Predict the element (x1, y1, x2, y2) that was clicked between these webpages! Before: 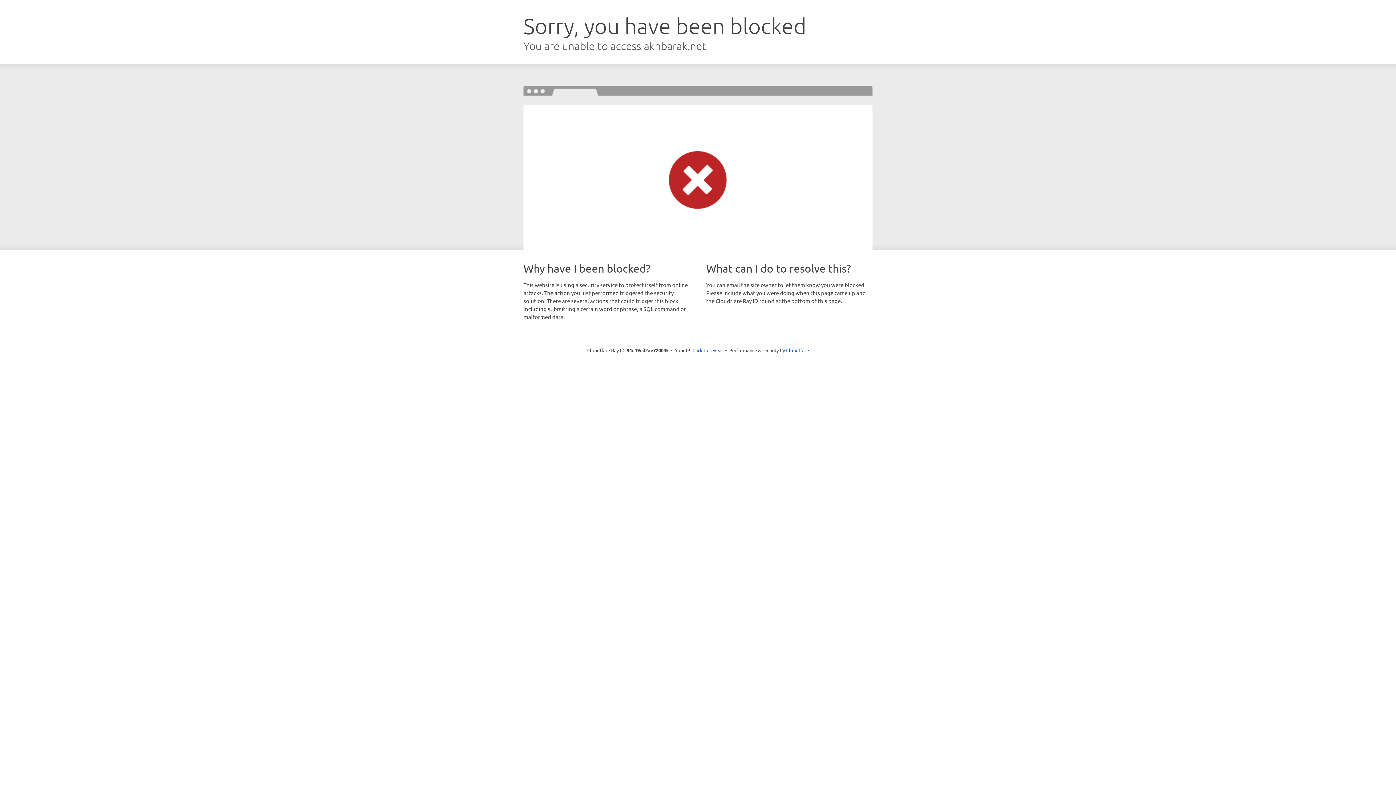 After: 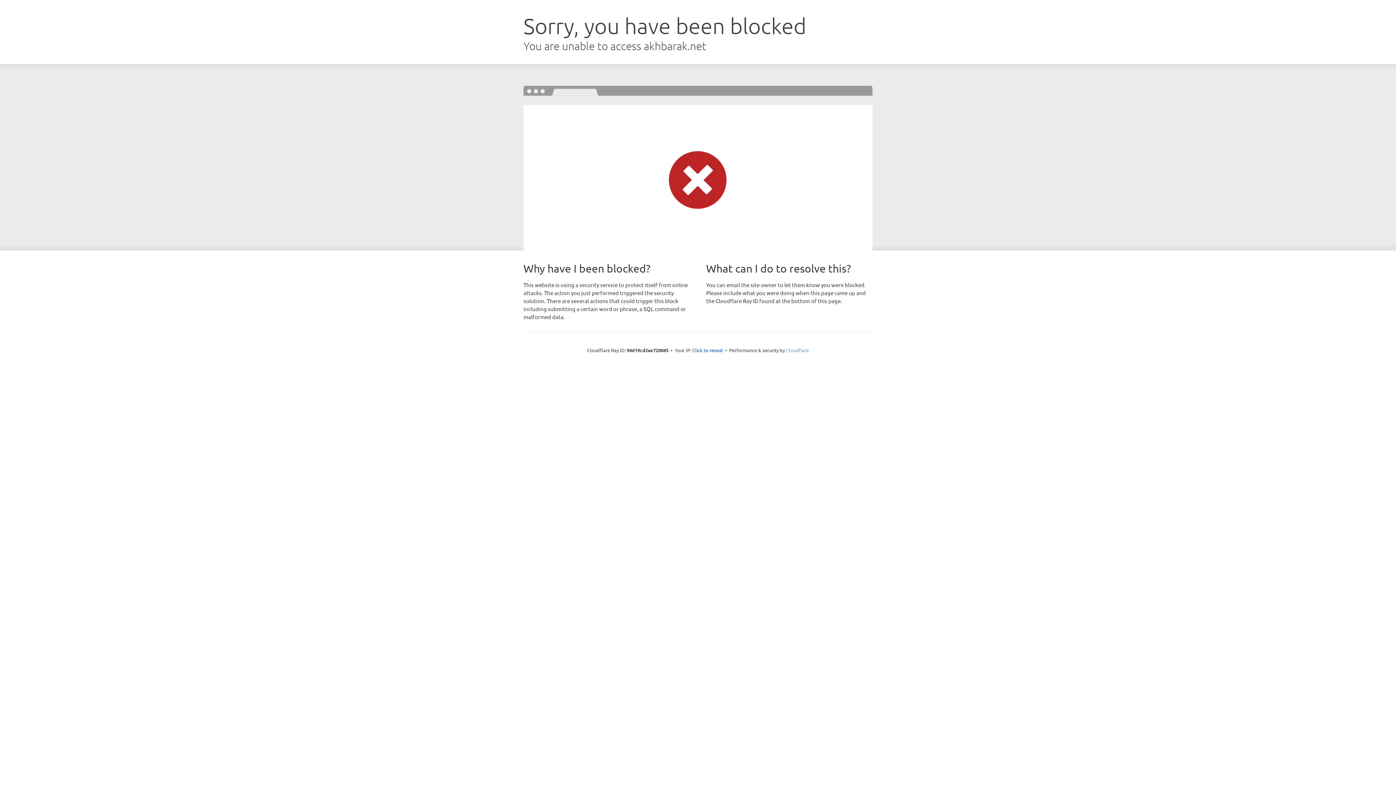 Action: label: Cloudflare bbox: (786, 347, 809, 353)